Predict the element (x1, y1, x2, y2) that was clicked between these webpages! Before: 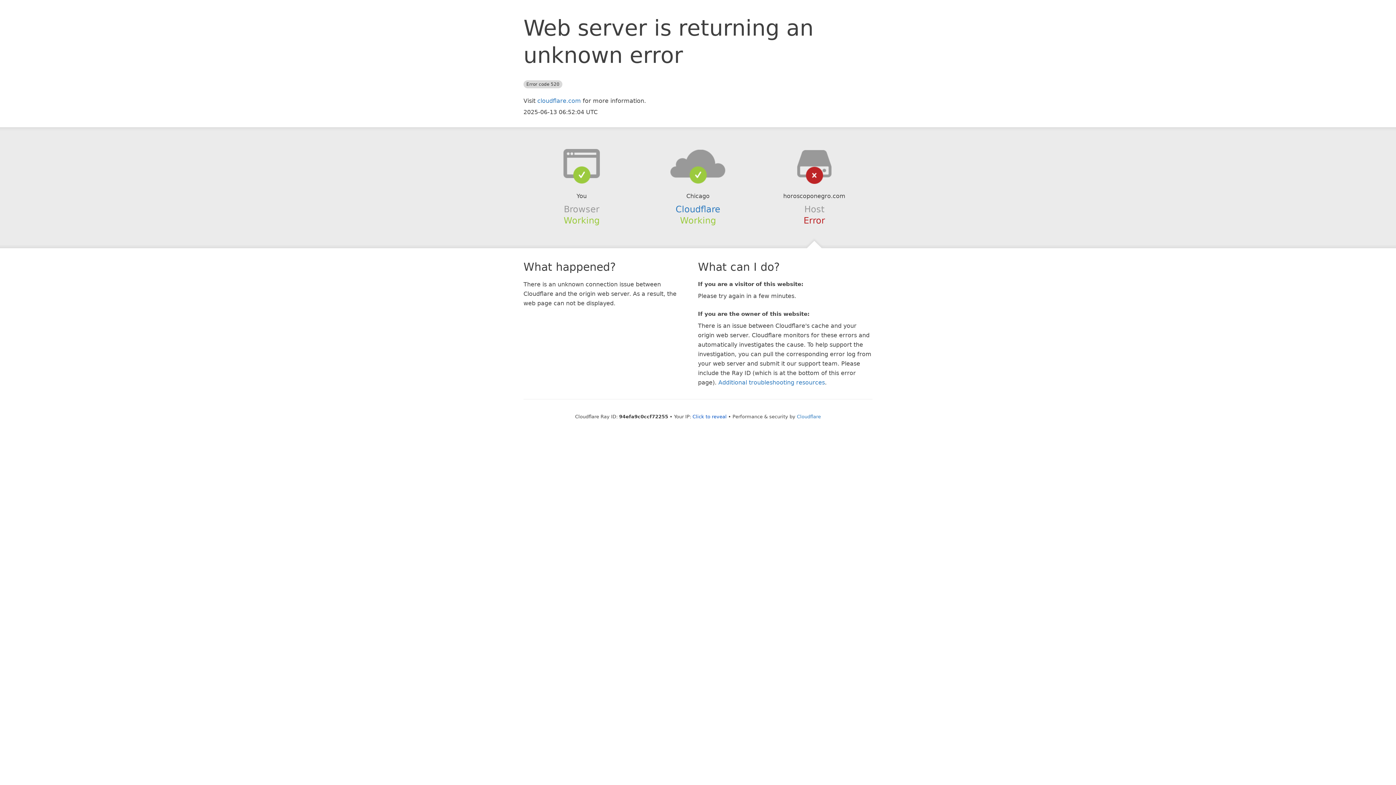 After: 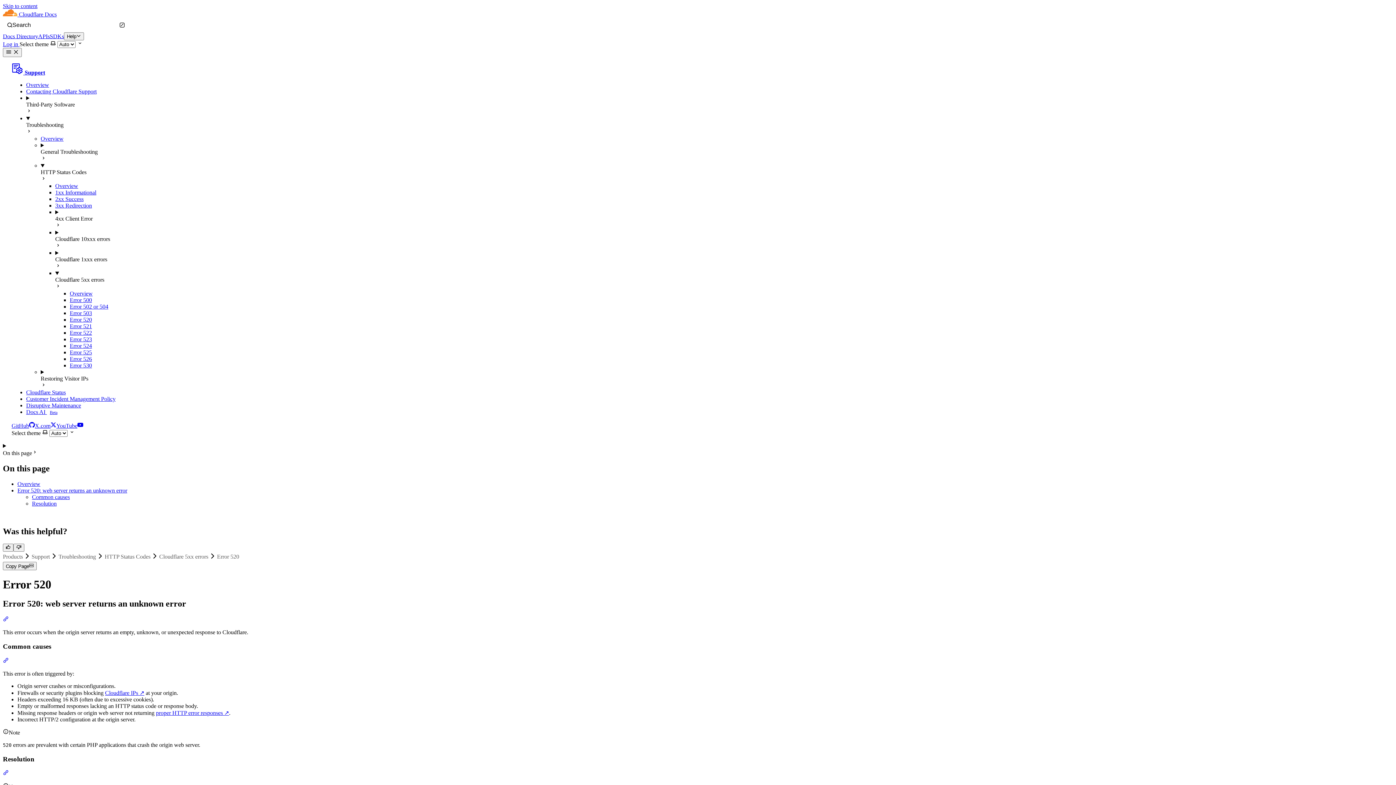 Action: bbox: (718, 379, 825, 386) label: Additional troubleshooting resources